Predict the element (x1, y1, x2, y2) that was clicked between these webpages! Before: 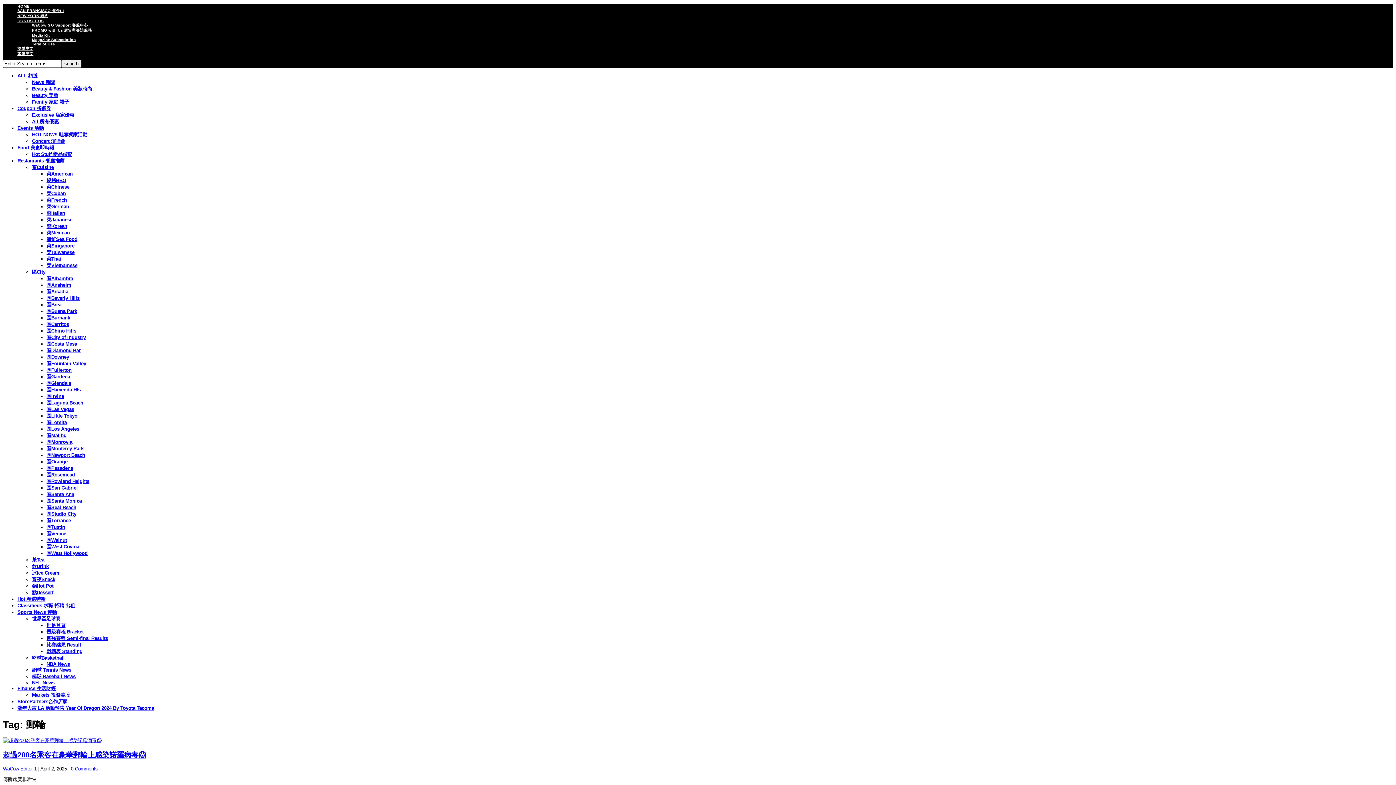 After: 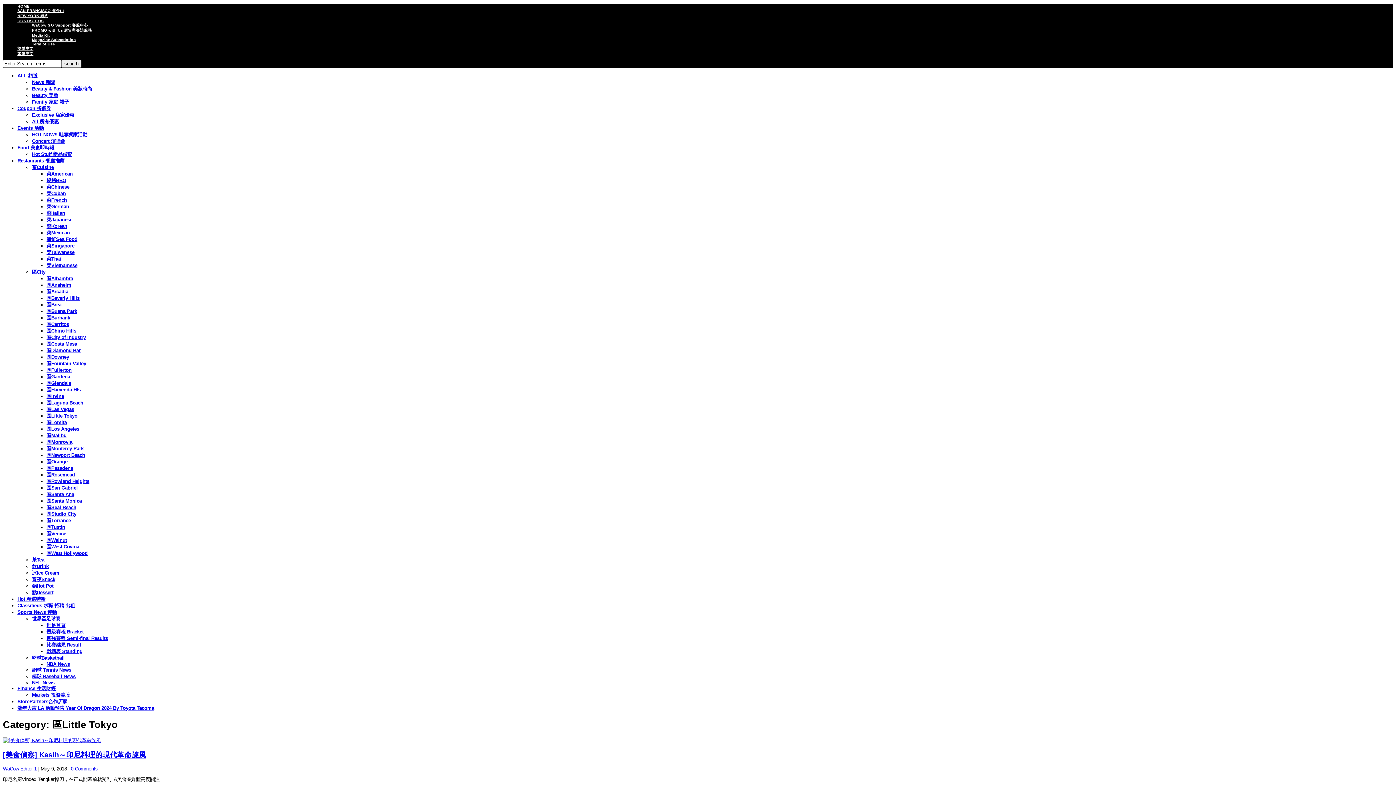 Action: bbox: (46, 413, 77, 418) label: 區Little Tokyo